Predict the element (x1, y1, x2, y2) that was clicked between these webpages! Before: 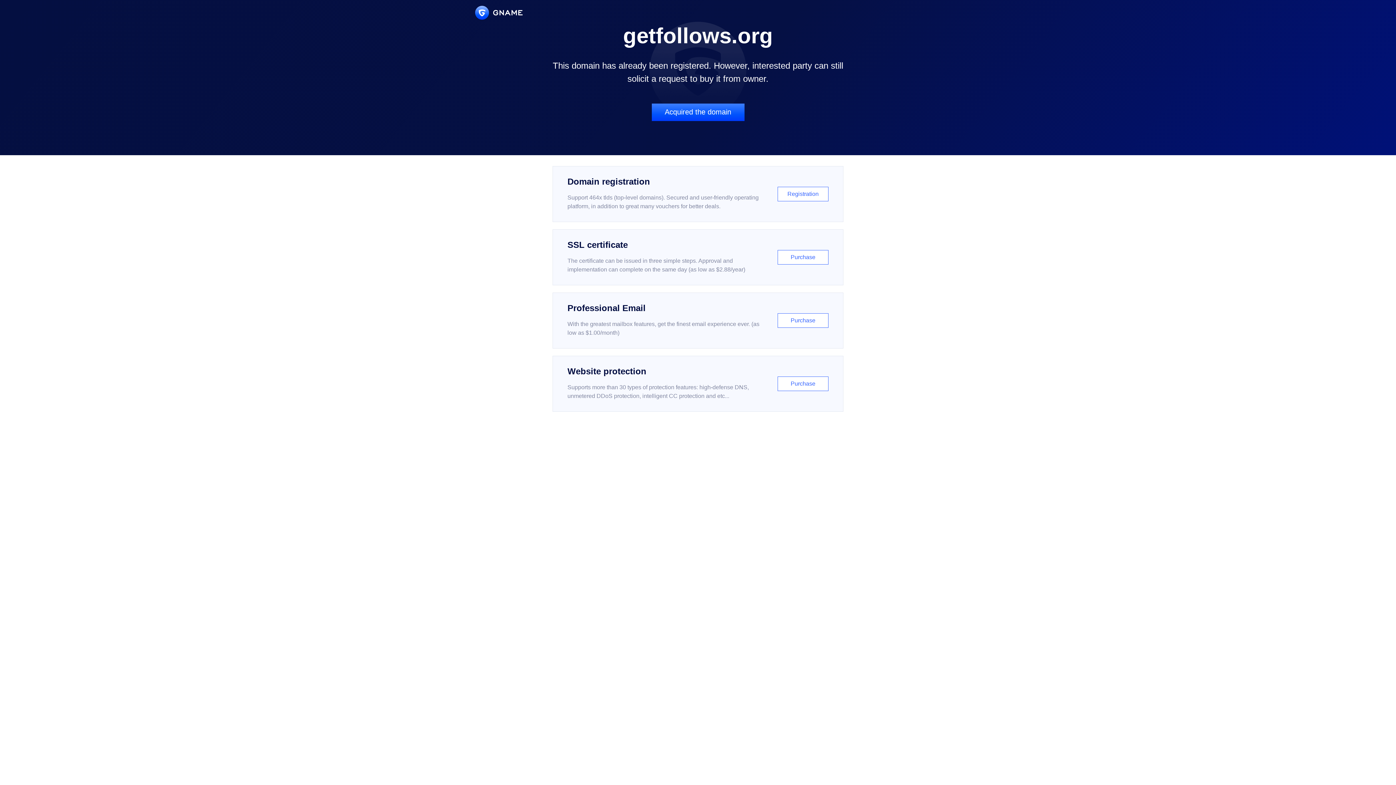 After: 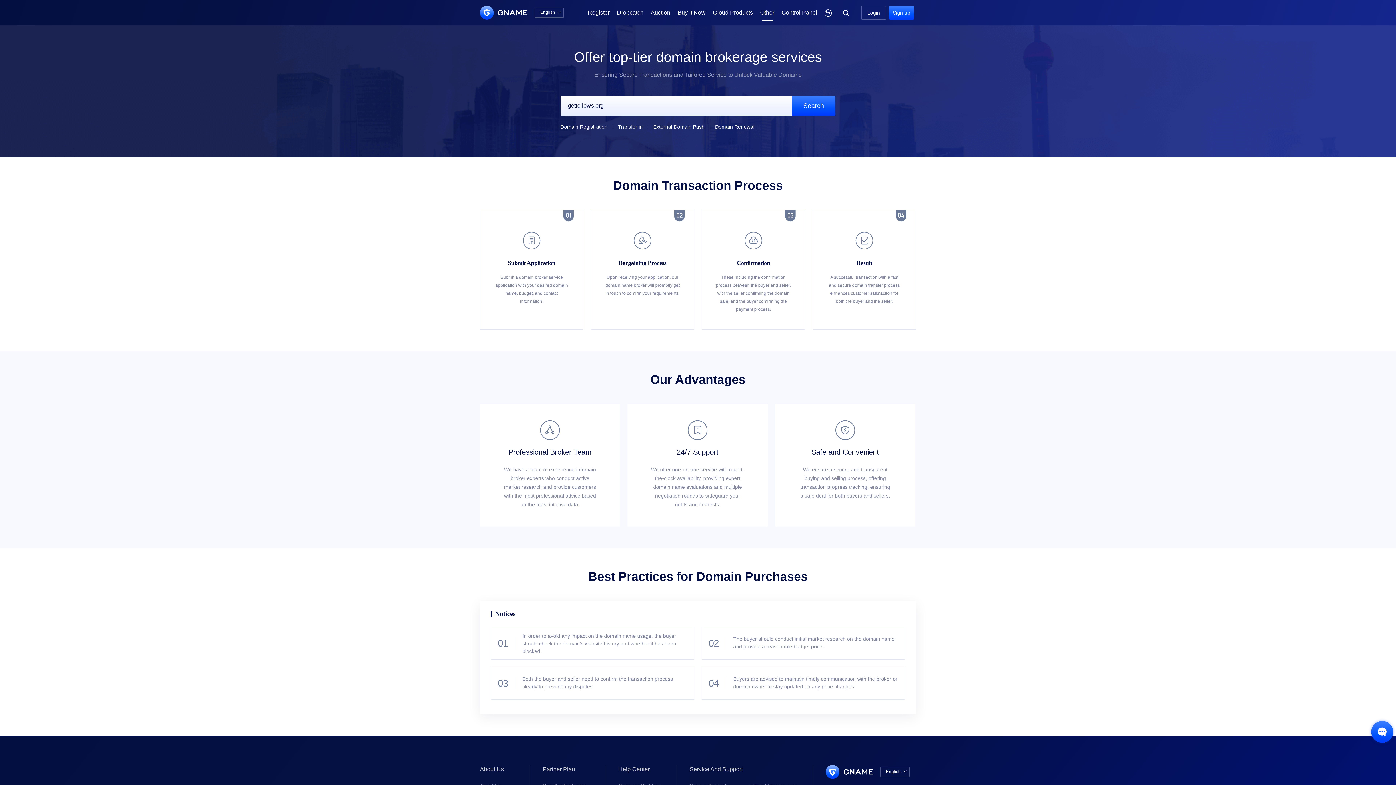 Action: label: Acquired the domain bbox: (651, 103, 744, 121)